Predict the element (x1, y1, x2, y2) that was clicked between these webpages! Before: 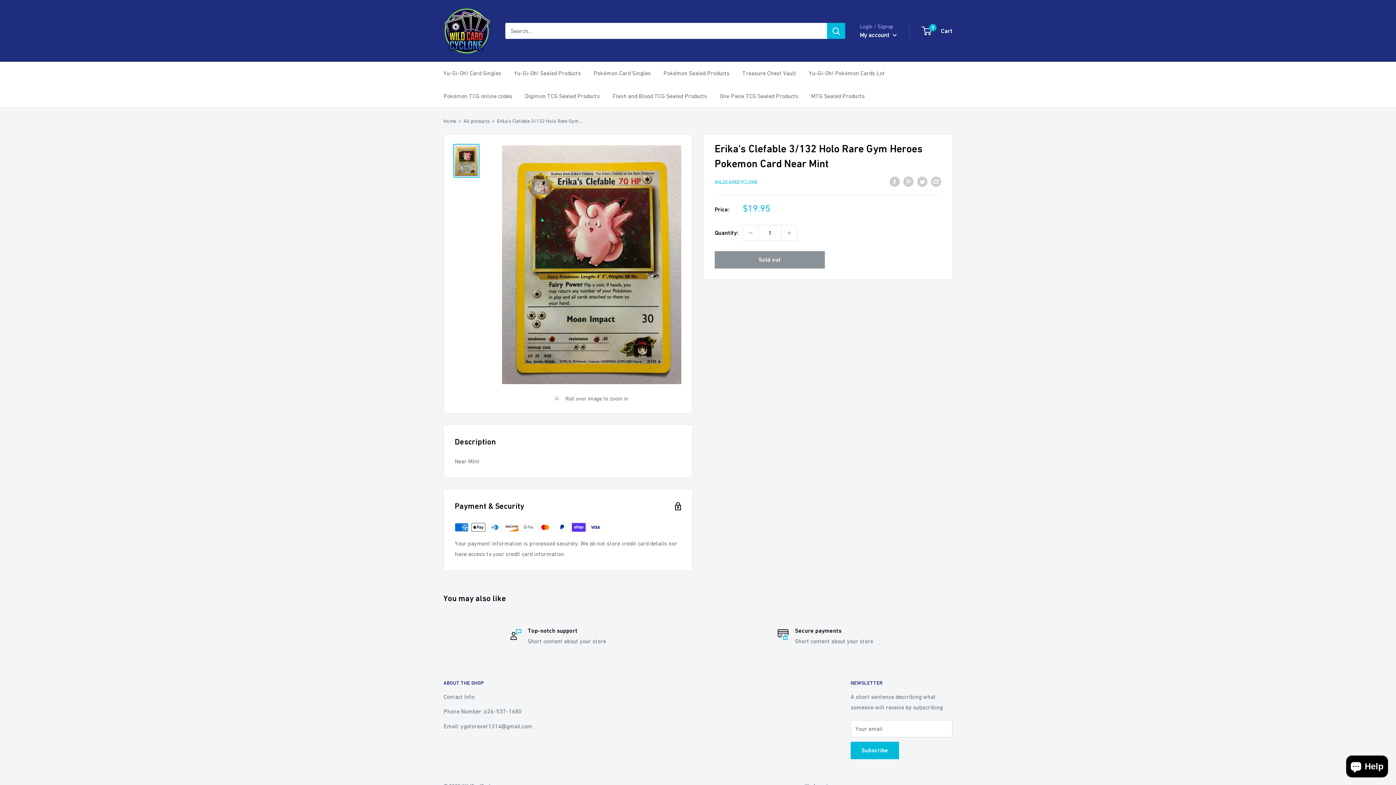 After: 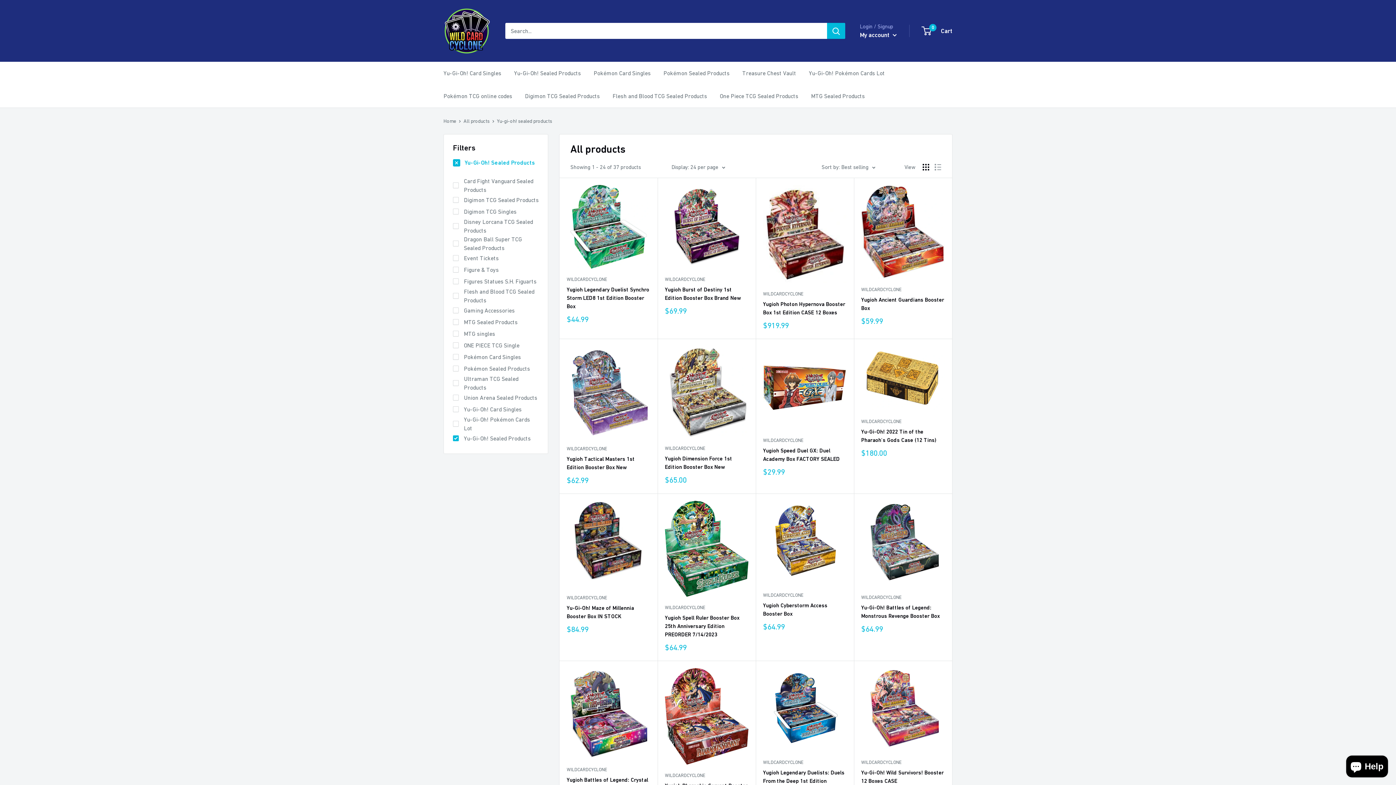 Action: label: Yu-Gi-Oh! Sealed Products bbox: (514, 68, 581, 78)